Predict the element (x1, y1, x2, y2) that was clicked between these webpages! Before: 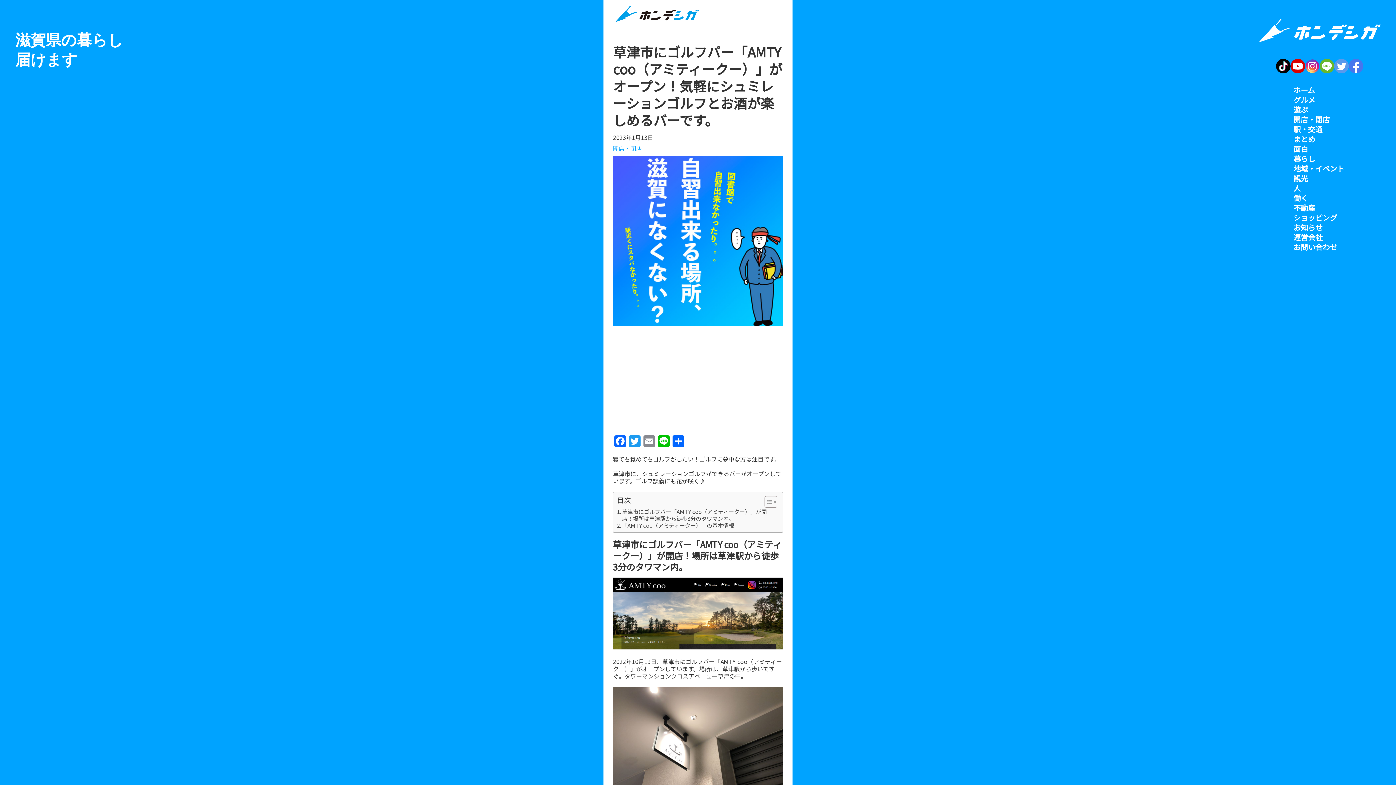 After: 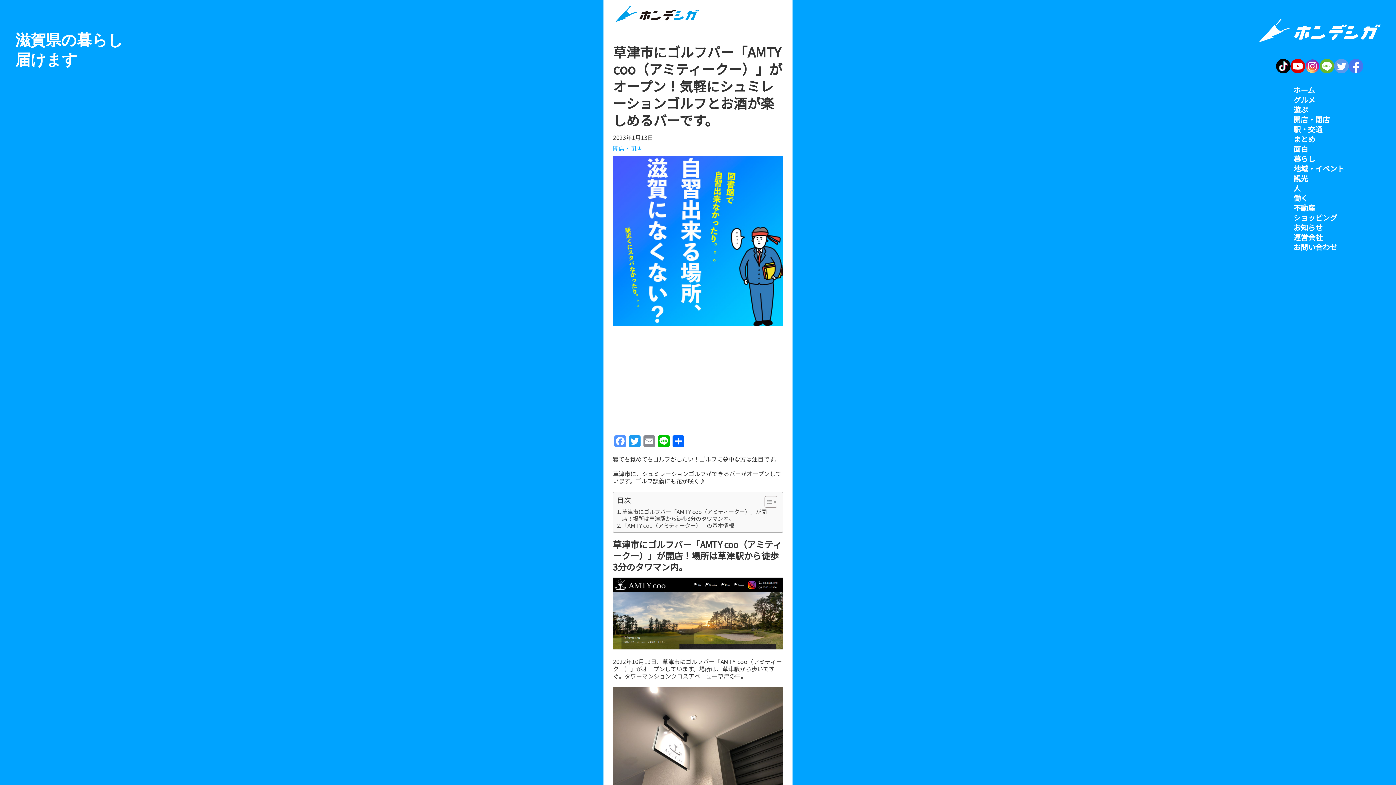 Action: bbox: (613, 434, 627, 449) label: Facebook